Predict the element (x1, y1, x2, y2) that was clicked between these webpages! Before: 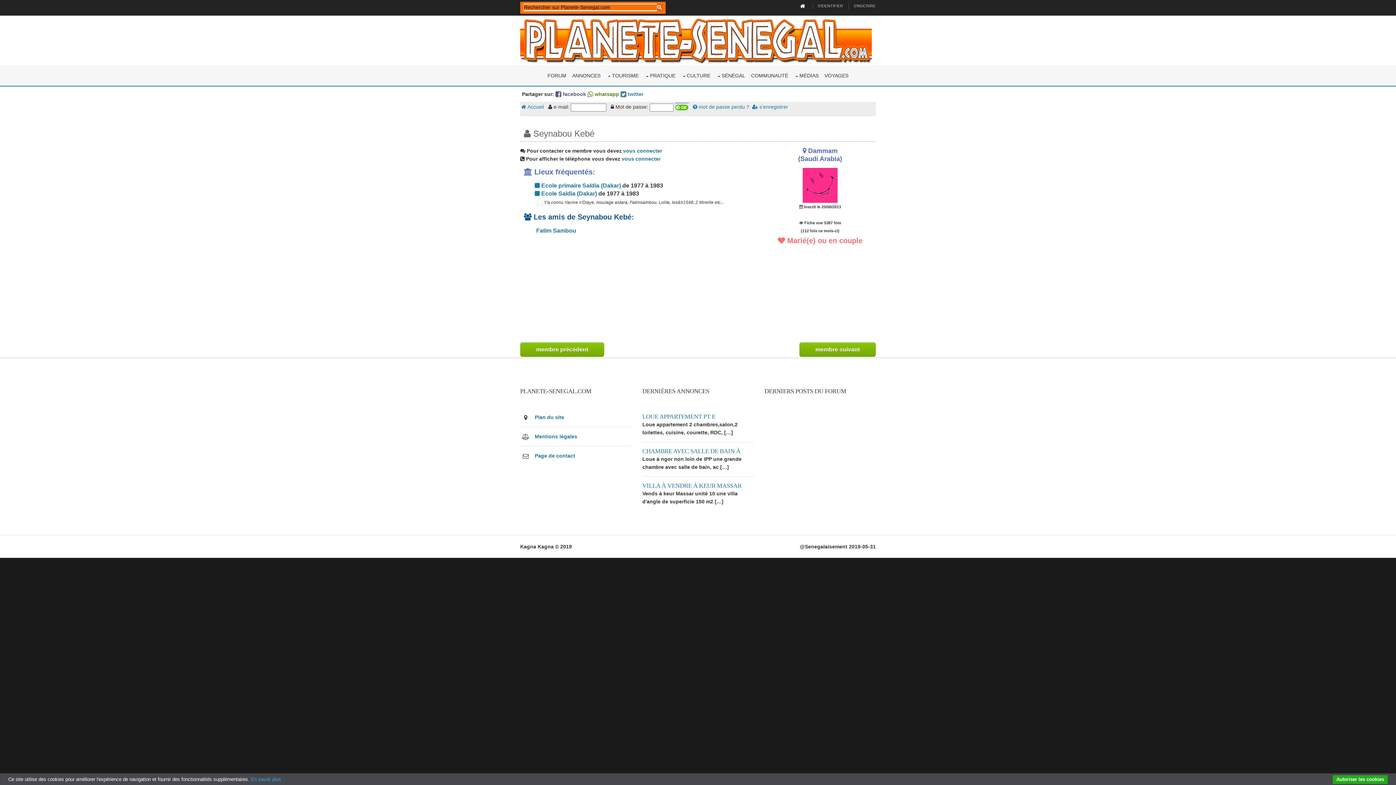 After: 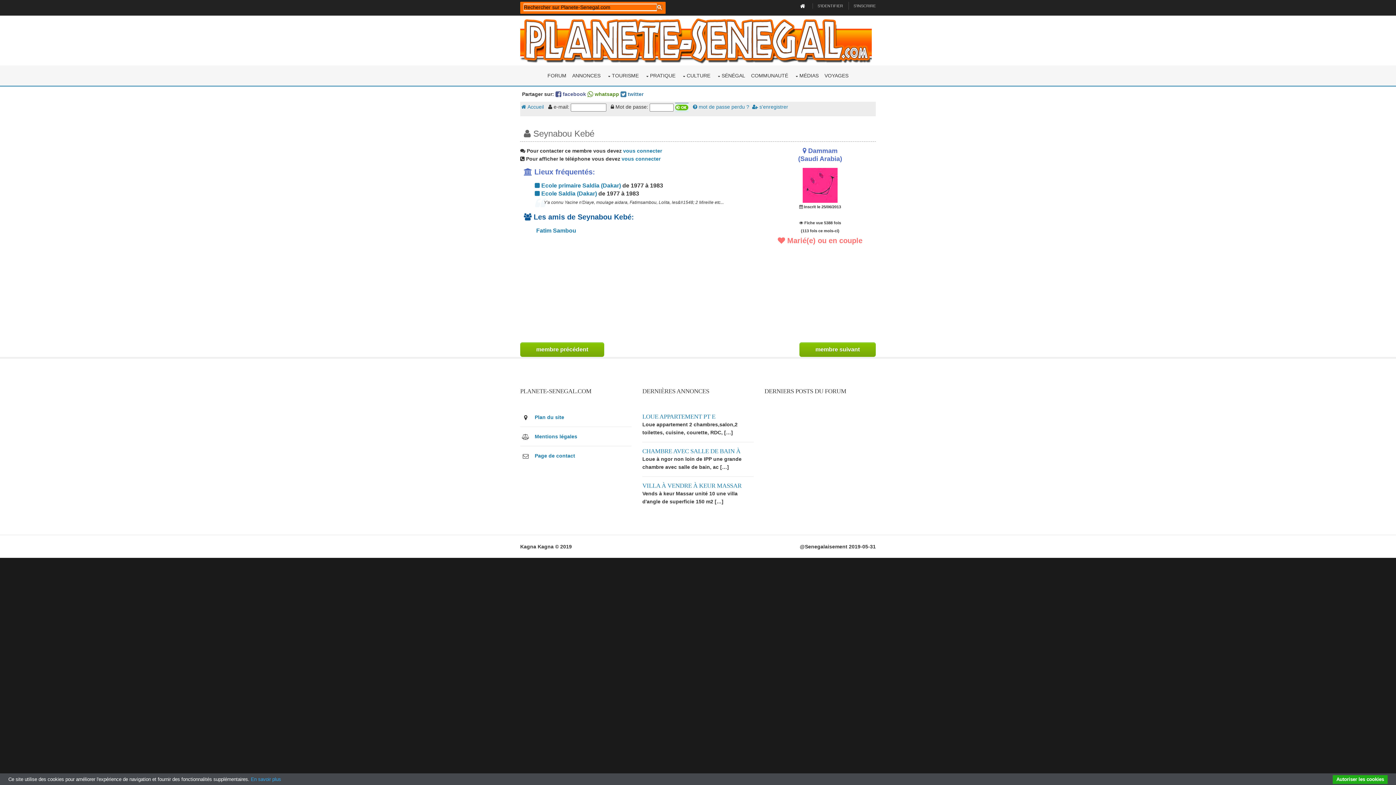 Action: label:  Fatim Sambou bbox: (534, 227, 576, 233)